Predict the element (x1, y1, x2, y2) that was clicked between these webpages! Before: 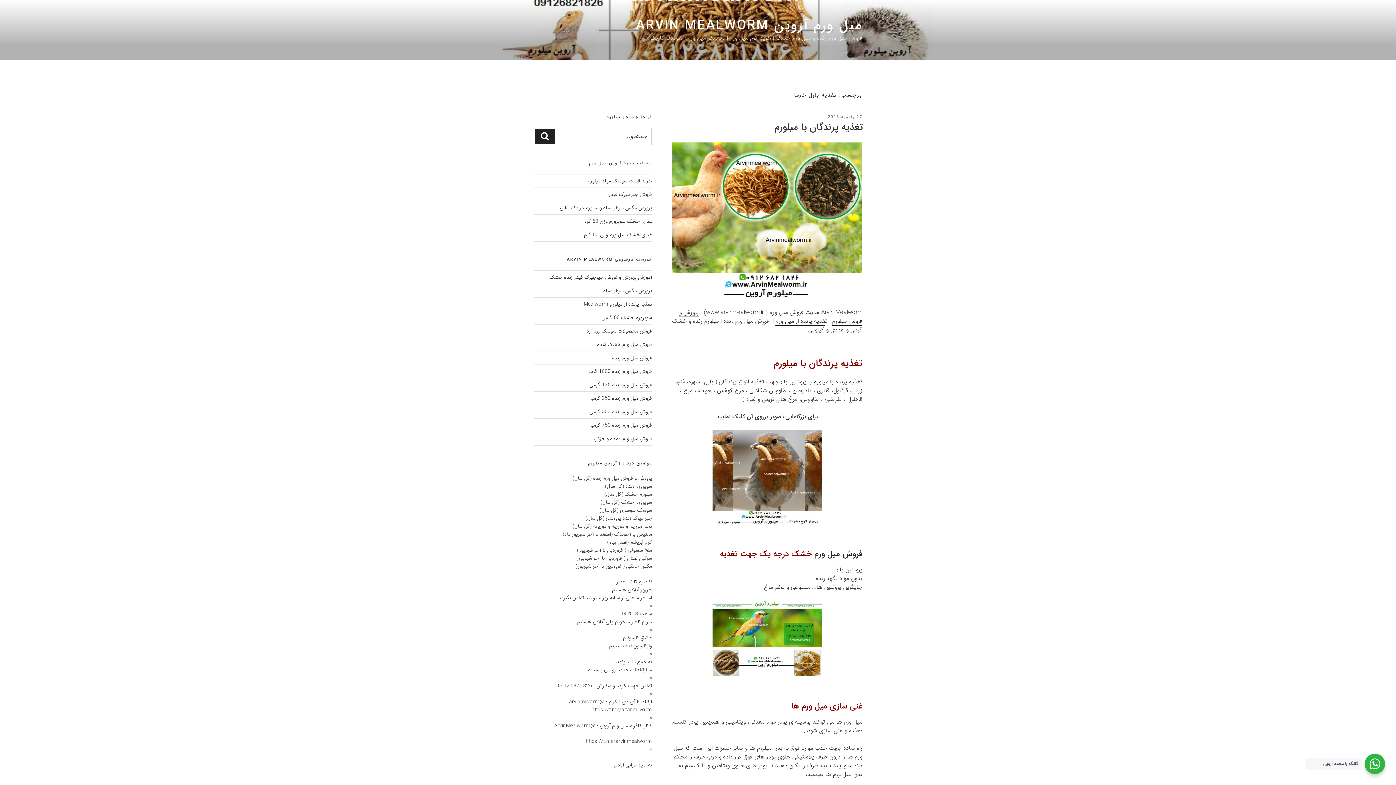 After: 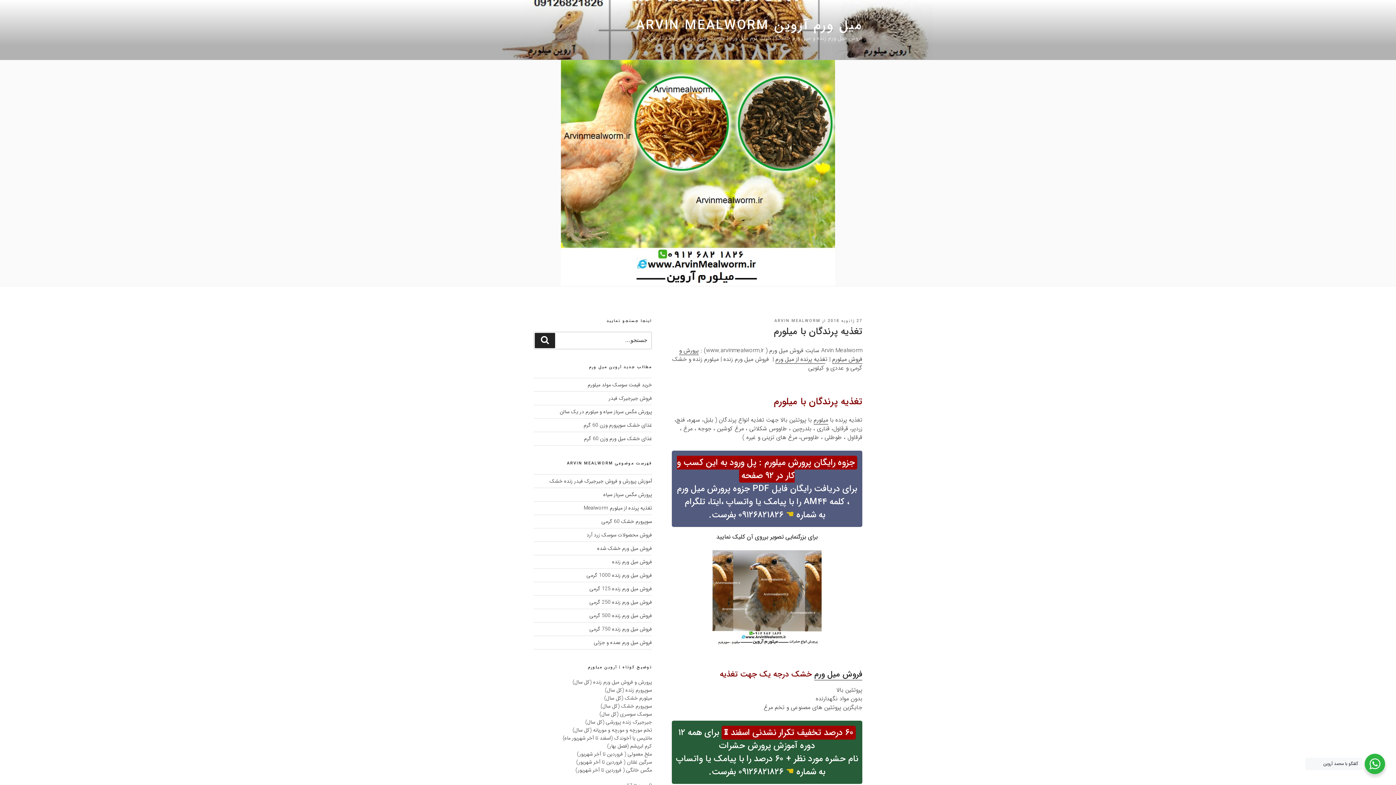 Action: label: تغذیه پرندگان با میلورم bbox: (774, 120, 863, 135)